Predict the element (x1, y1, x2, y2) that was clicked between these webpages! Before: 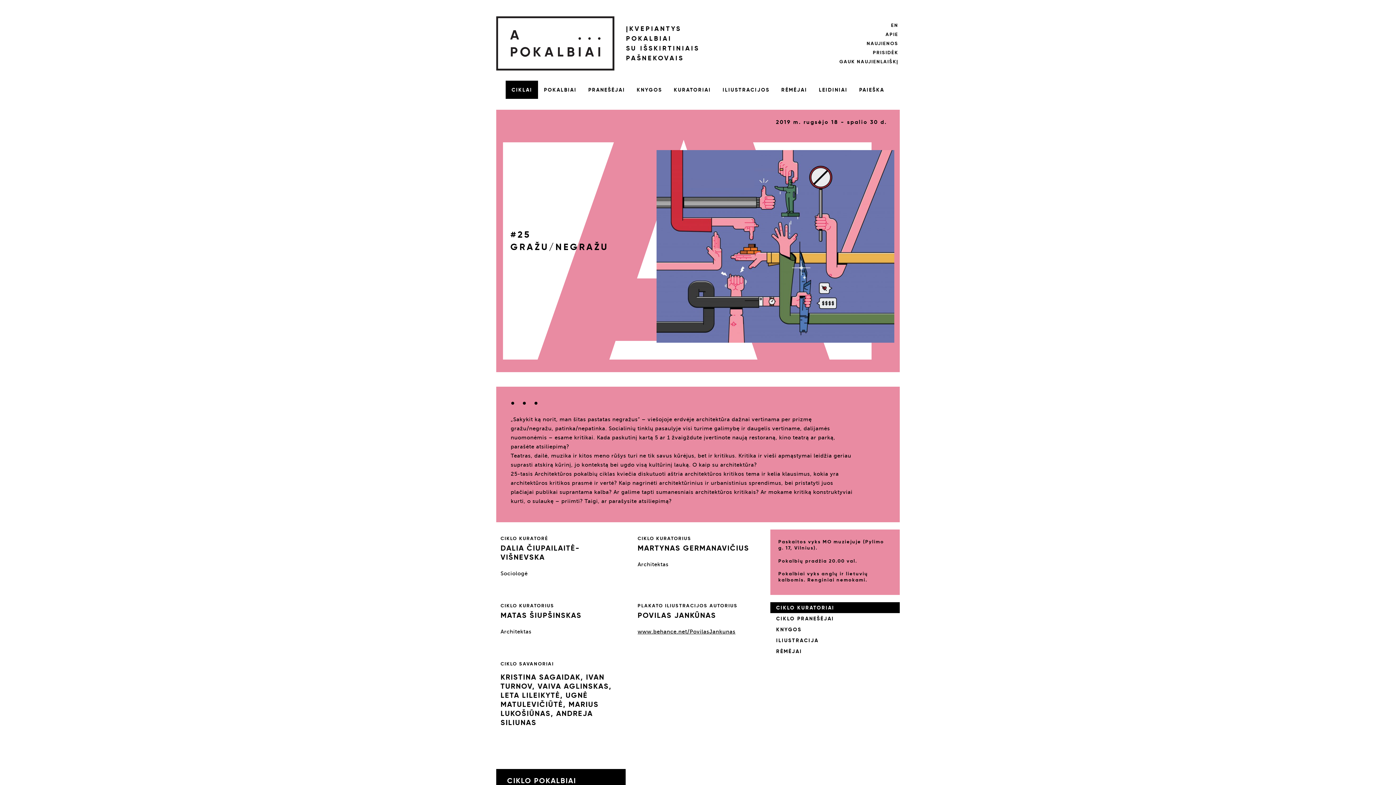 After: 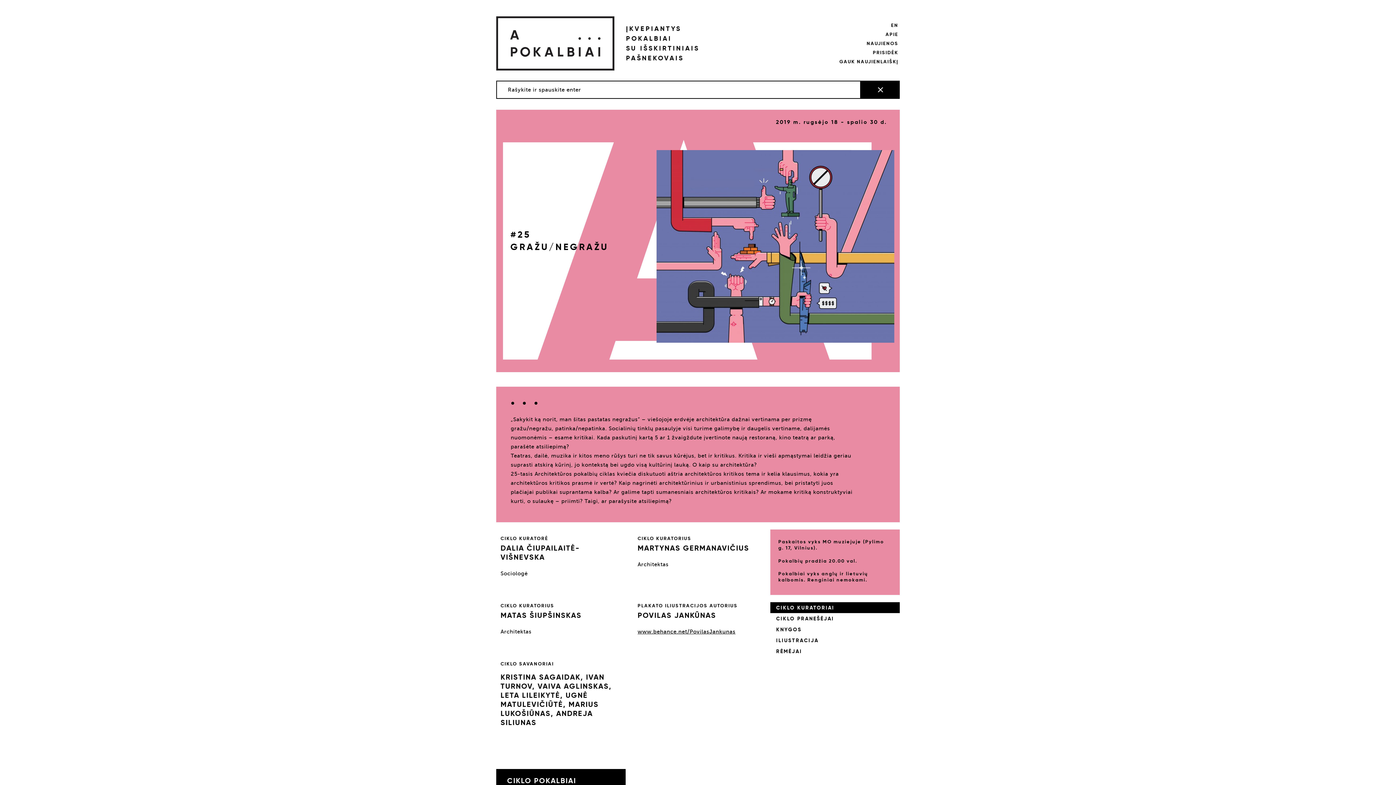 Action: bbox: (853, 80, 890, 99) label: PAIEŠKA